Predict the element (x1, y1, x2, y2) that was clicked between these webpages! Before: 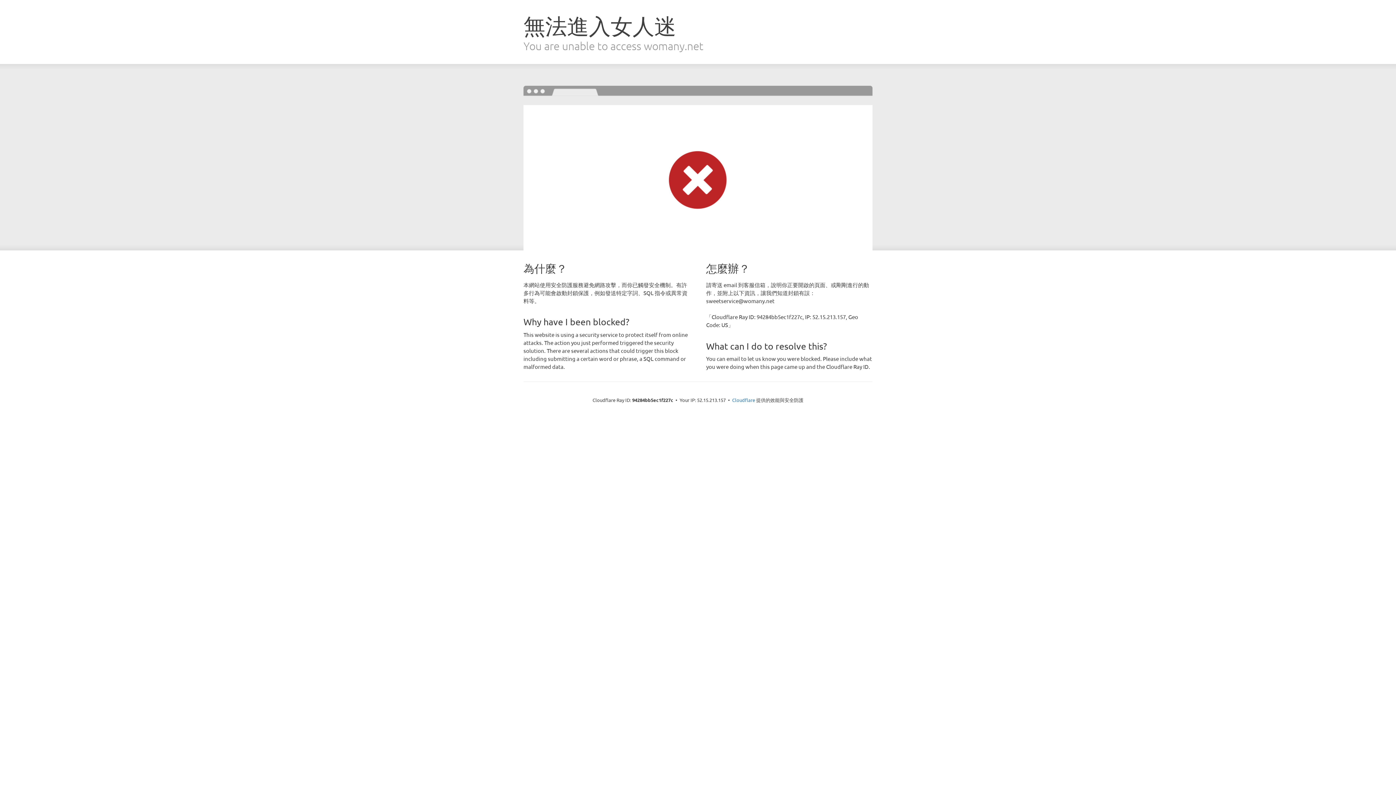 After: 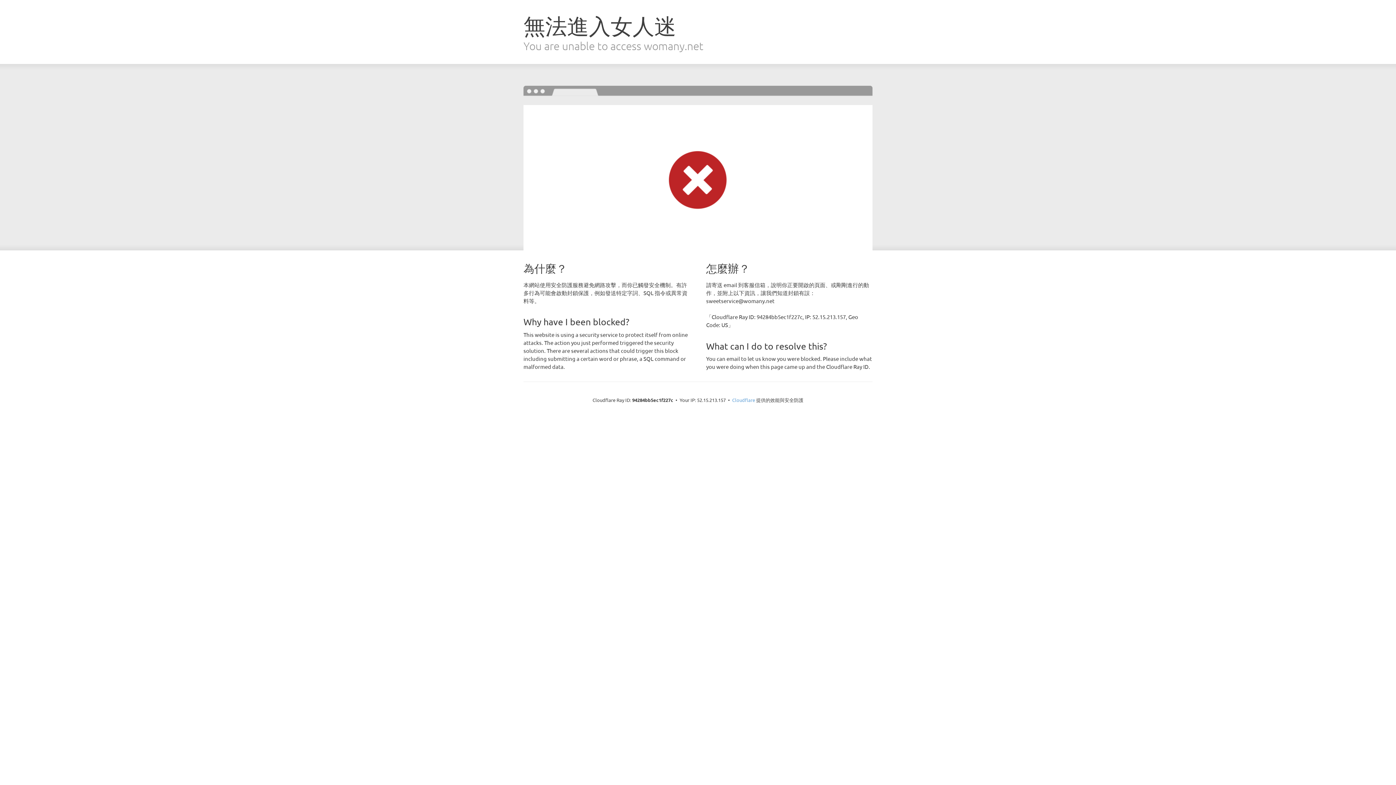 Action: bbox: (732, 397, 755, 403) label: Cloudflare